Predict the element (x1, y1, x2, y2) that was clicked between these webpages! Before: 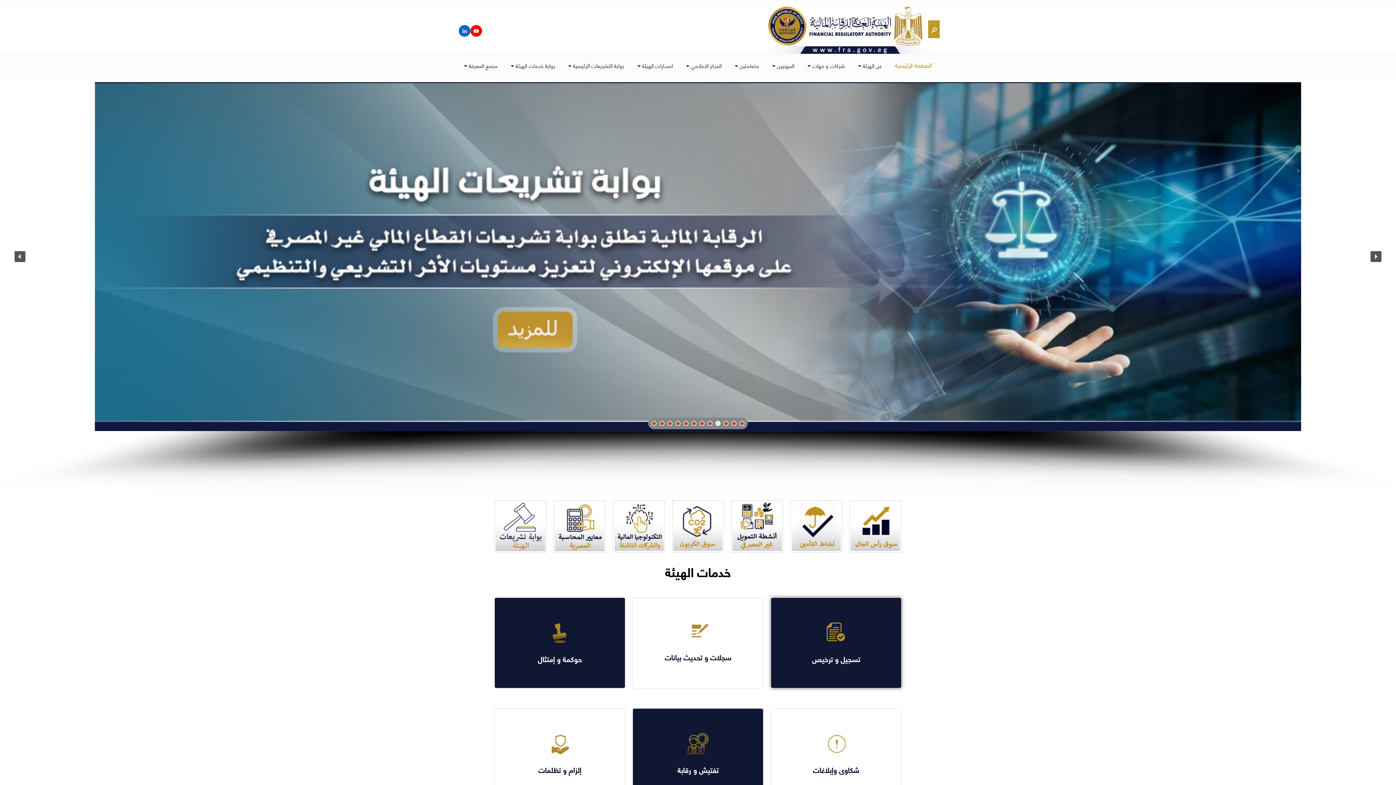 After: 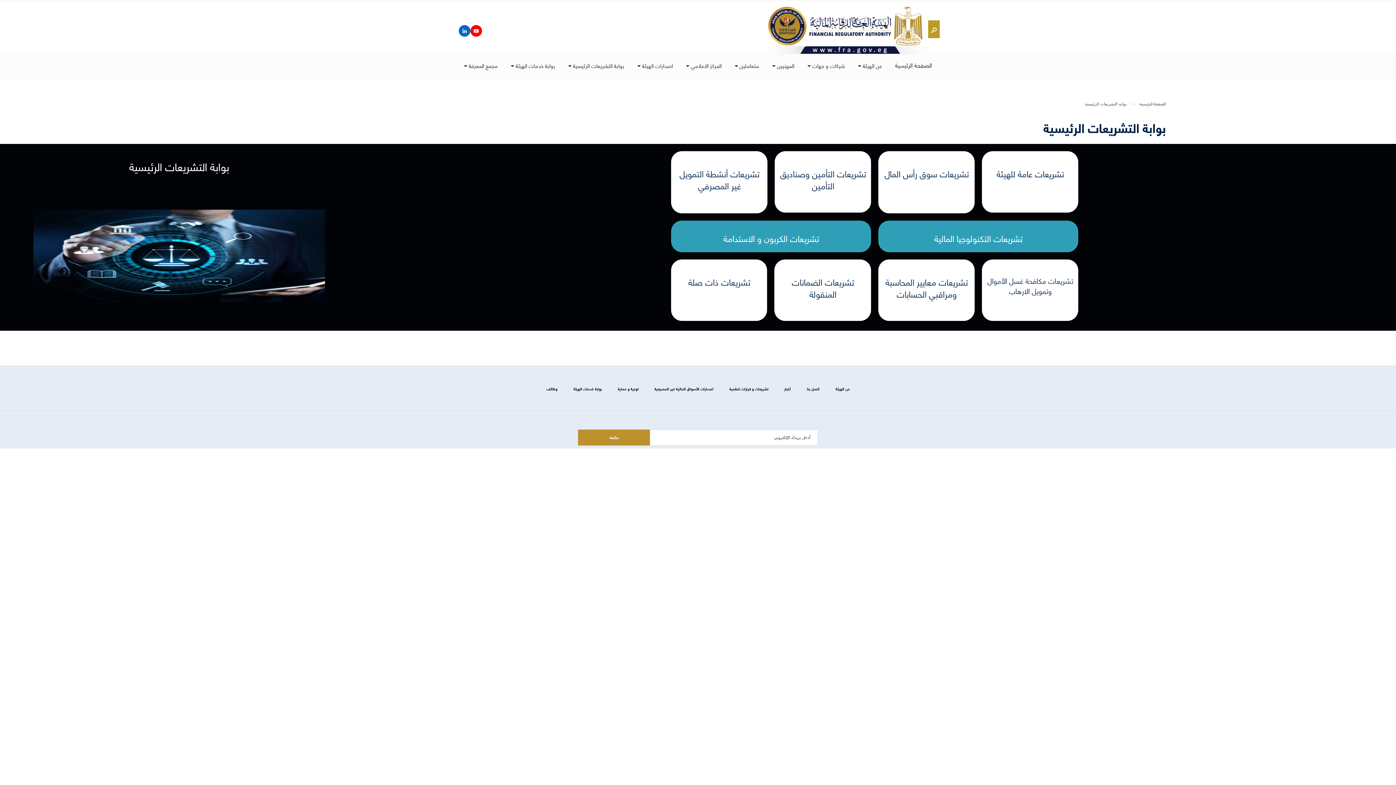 Action: bbox: (494, 500, 546, 553)